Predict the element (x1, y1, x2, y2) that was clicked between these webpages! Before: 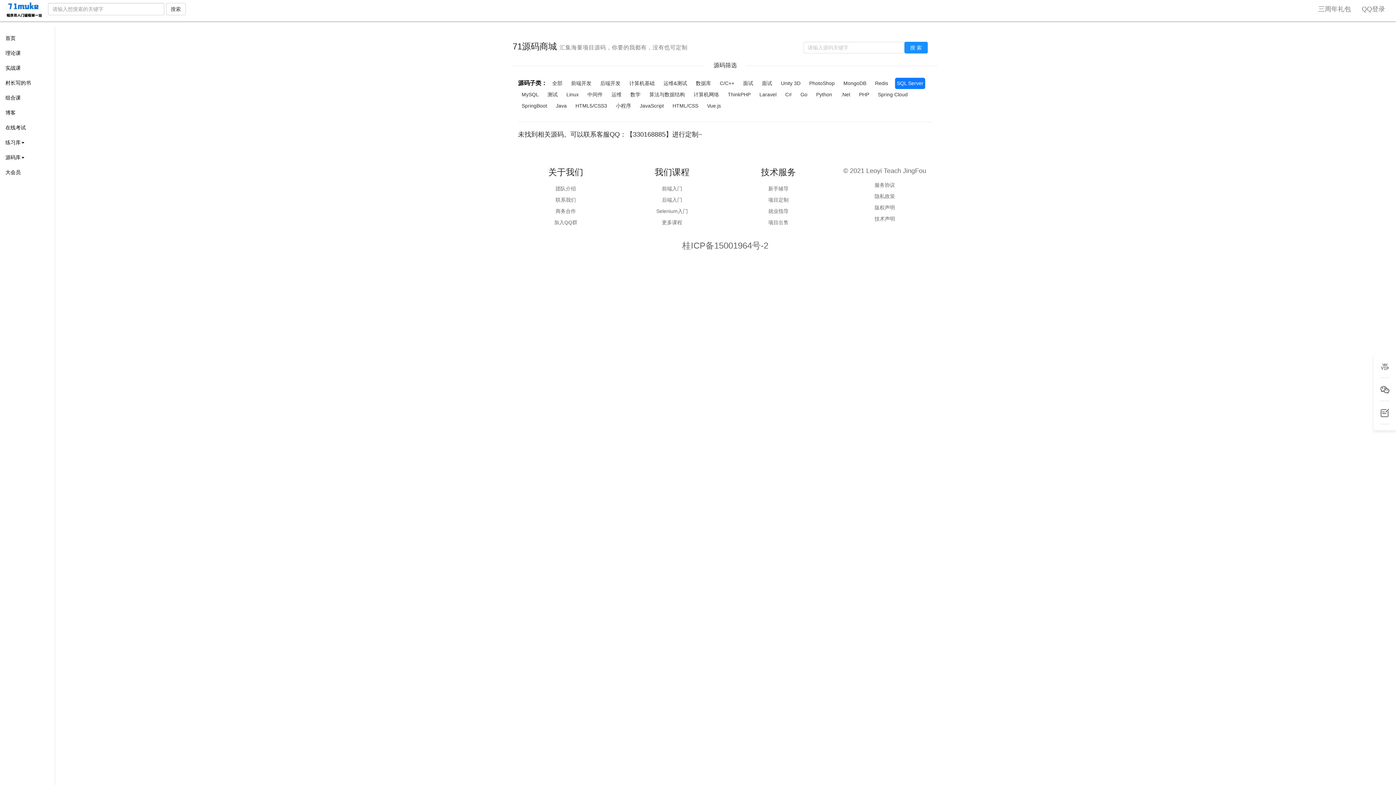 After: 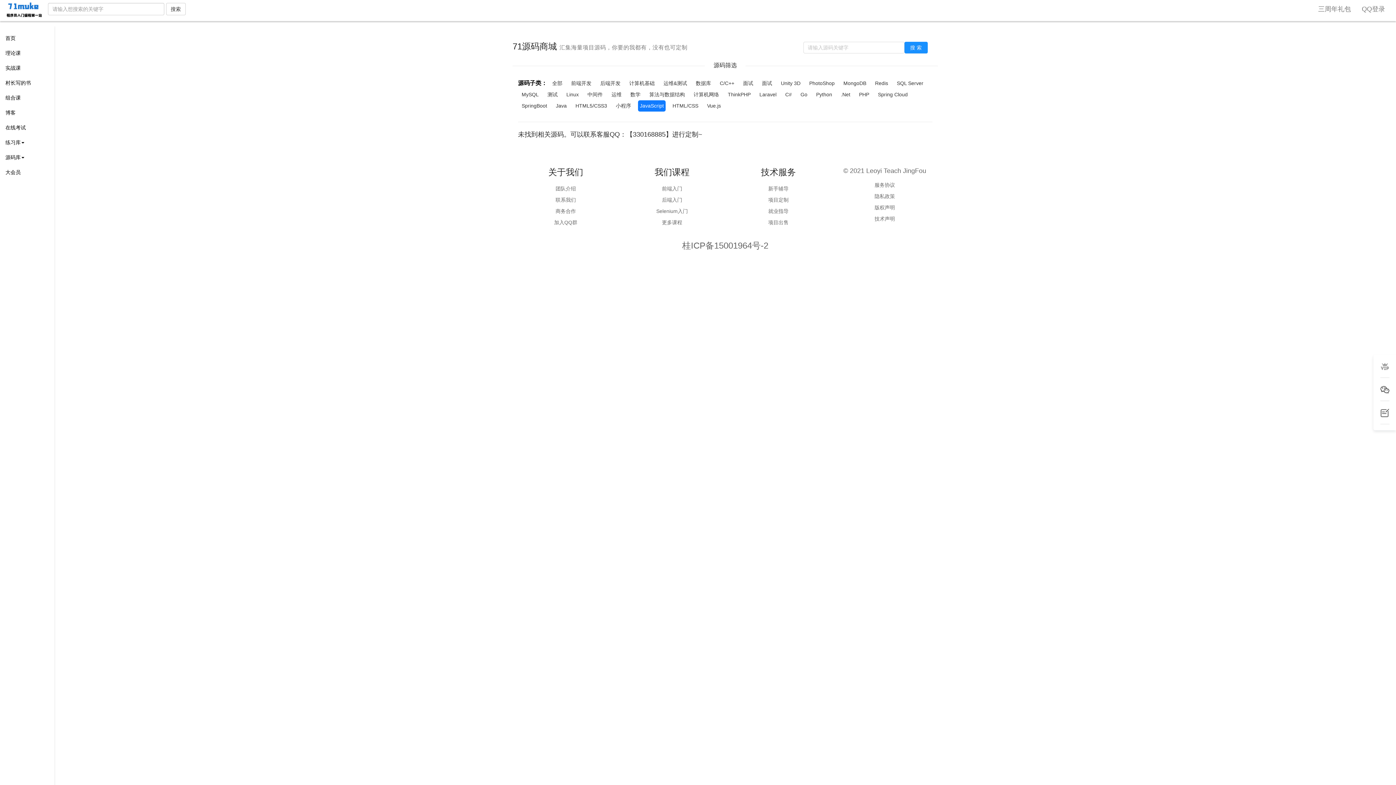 Action: label: JavaScript bbox: (638, 100, 665, 111)